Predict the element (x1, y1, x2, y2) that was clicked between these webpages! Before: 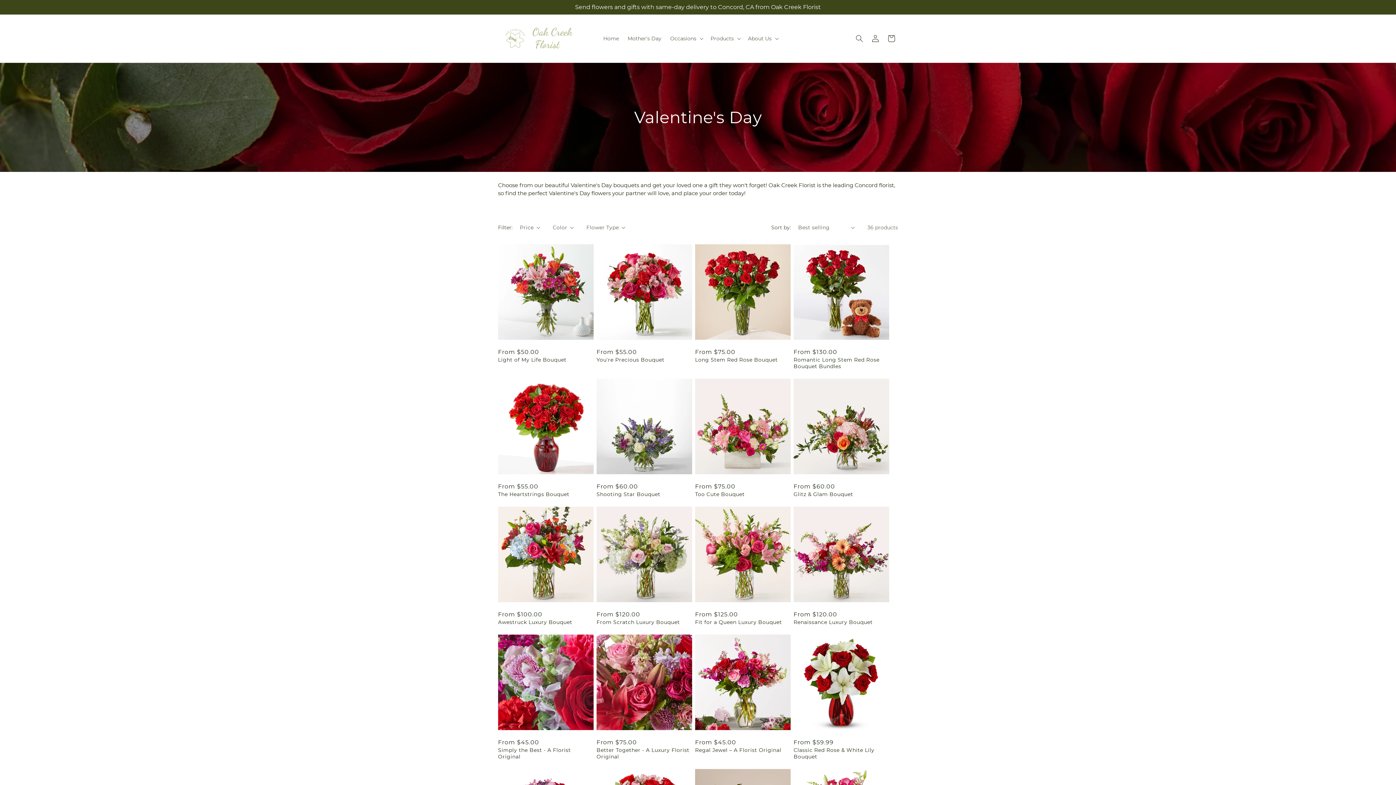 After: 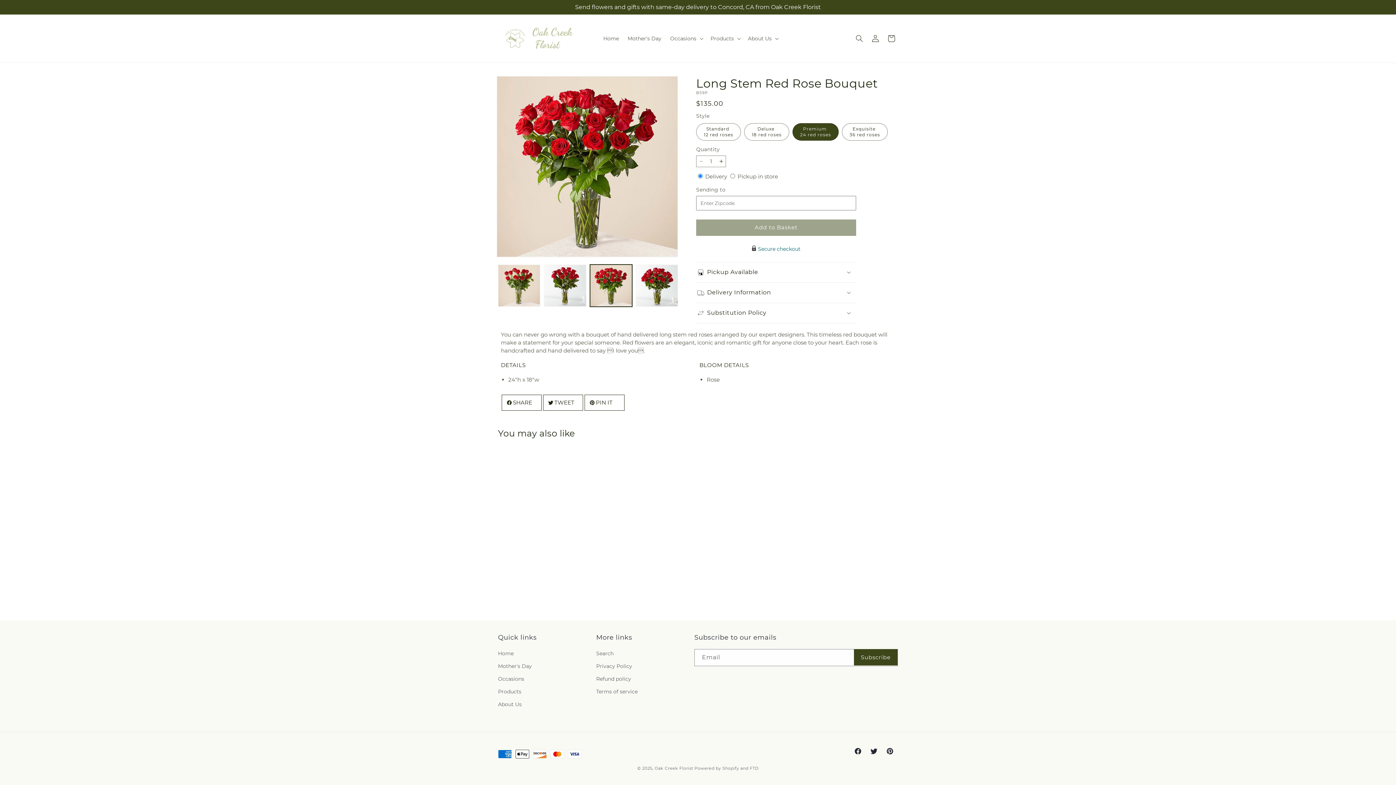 Action: bbox: (695, 356, 790, 363) label: Long Stem Red Rose Bouquet